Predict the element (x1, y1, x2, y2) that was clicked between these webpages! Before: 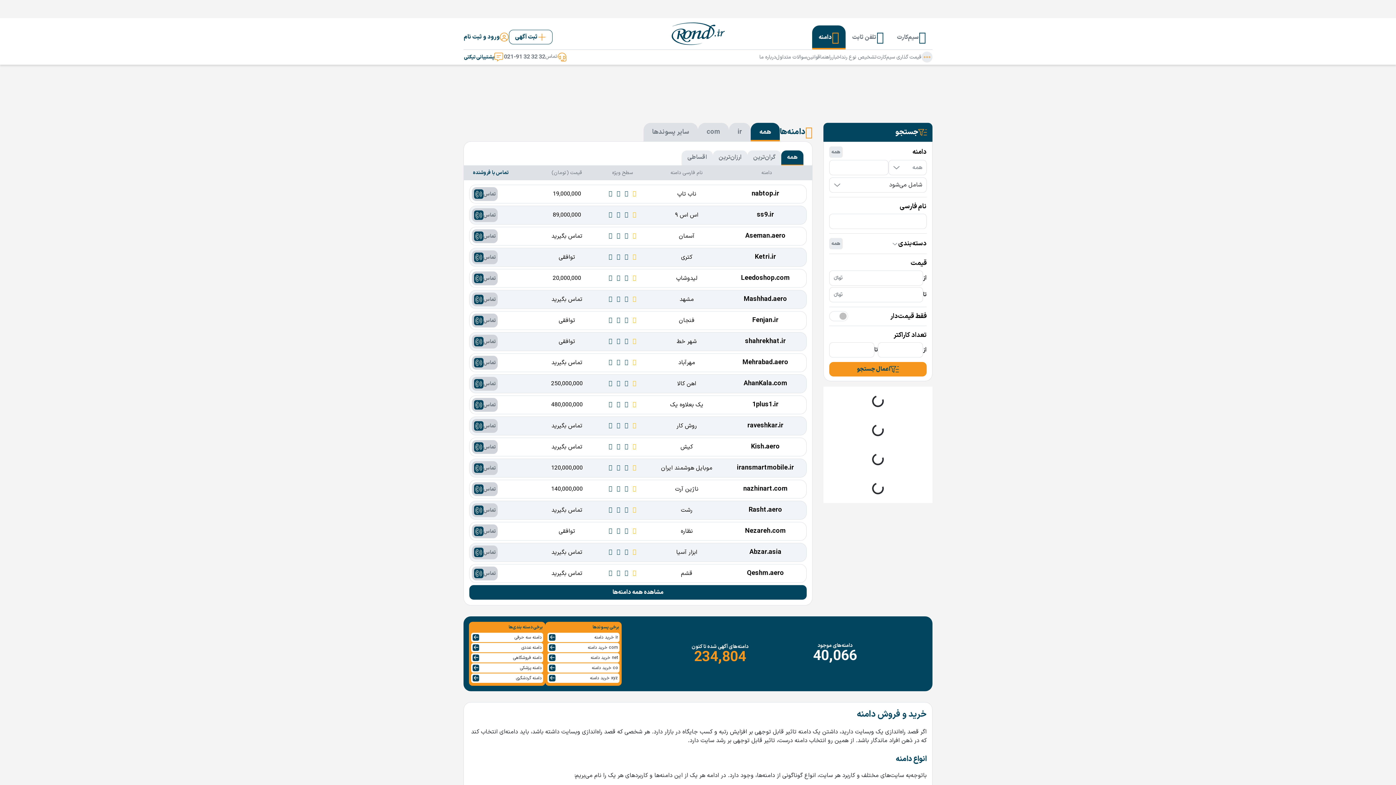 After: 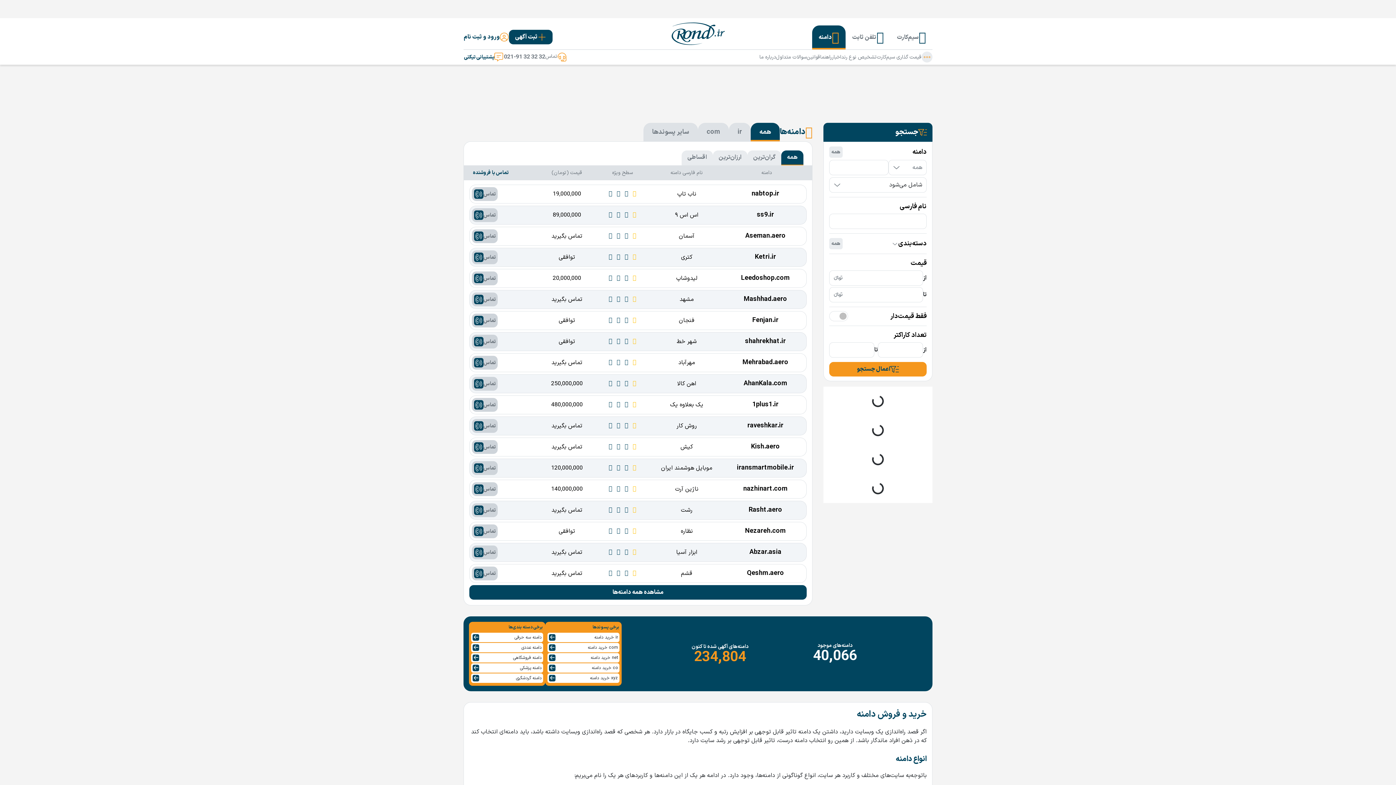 Action: label: ثبت آگهی bbox: (509, 29, 552, 44)